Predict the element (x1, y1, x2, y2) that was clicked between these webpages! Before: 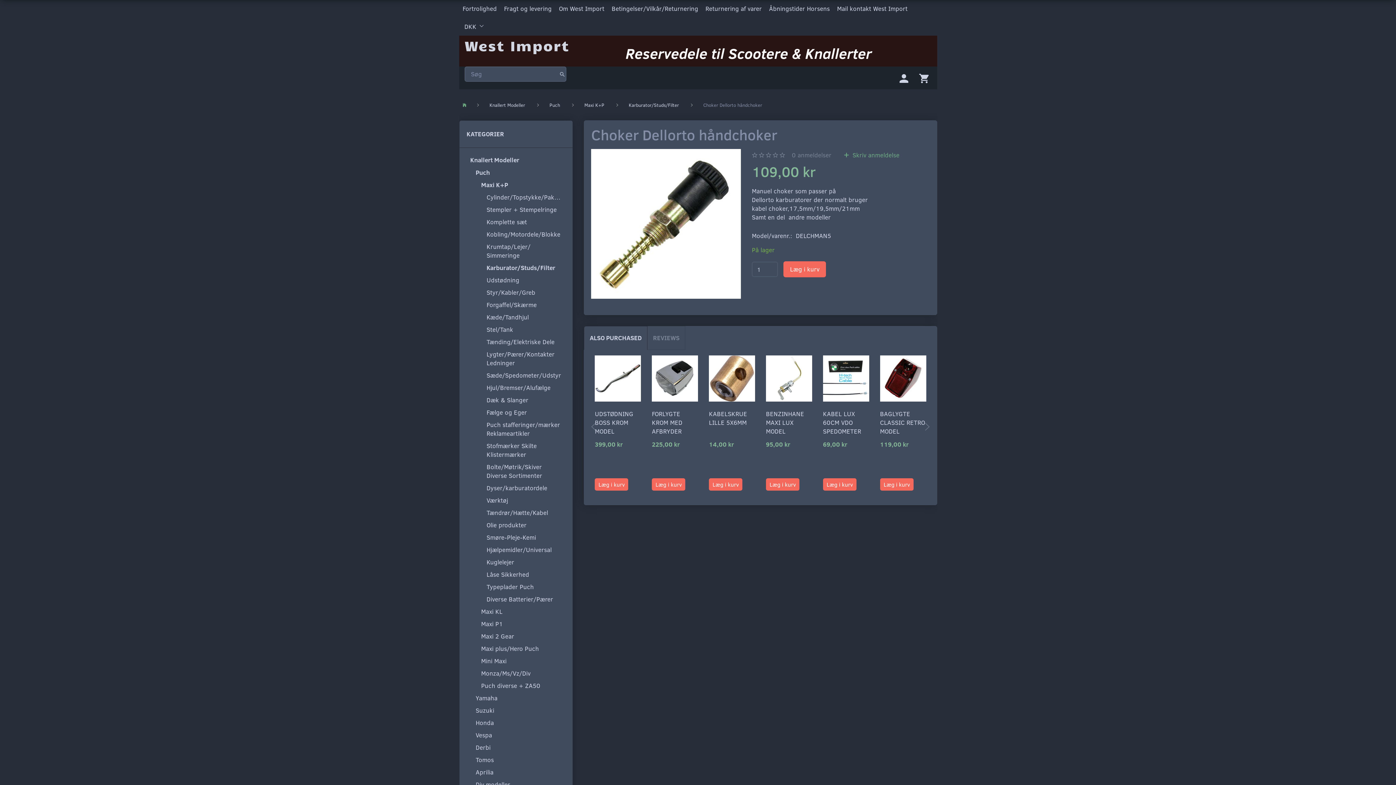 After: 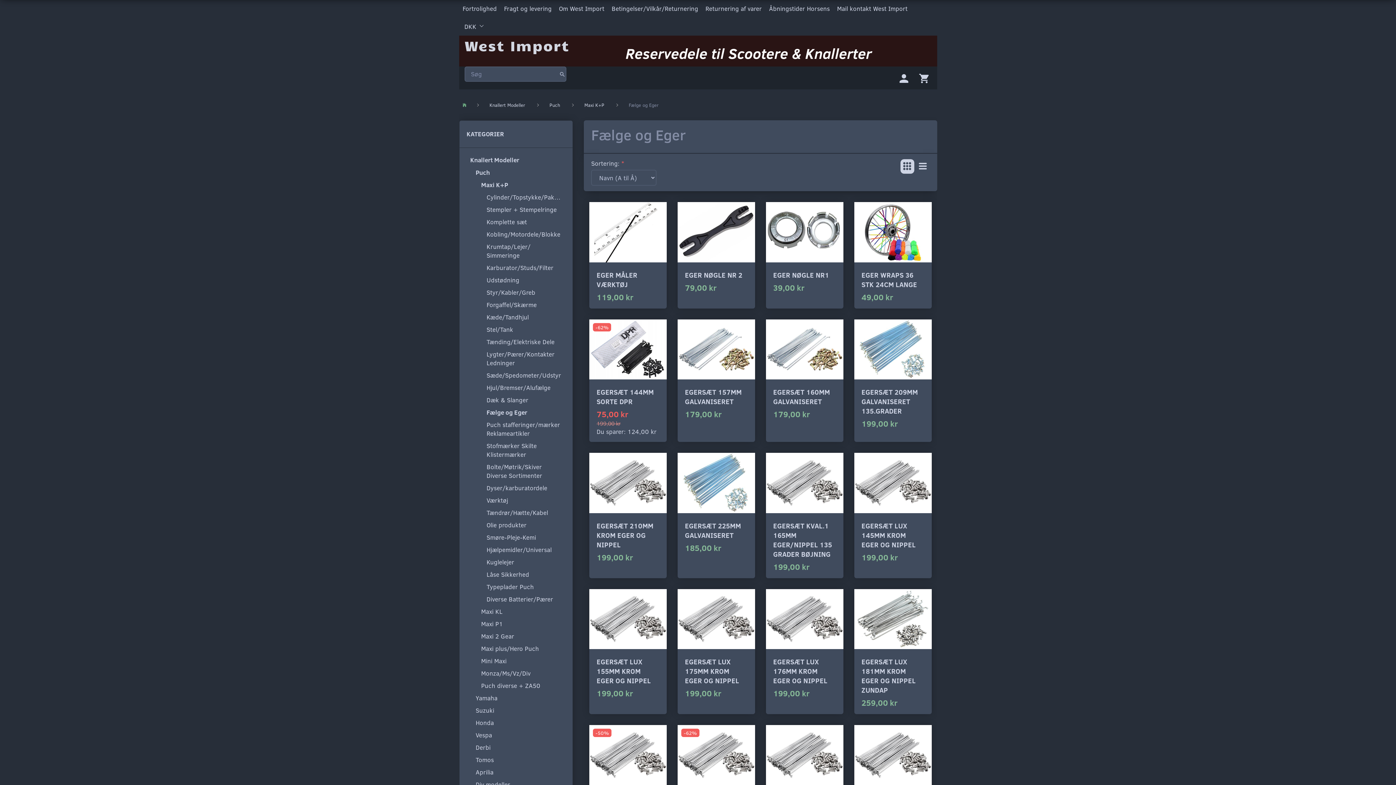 Action: bbox: (483, 406, 565, 418) label: Fælge og Eger